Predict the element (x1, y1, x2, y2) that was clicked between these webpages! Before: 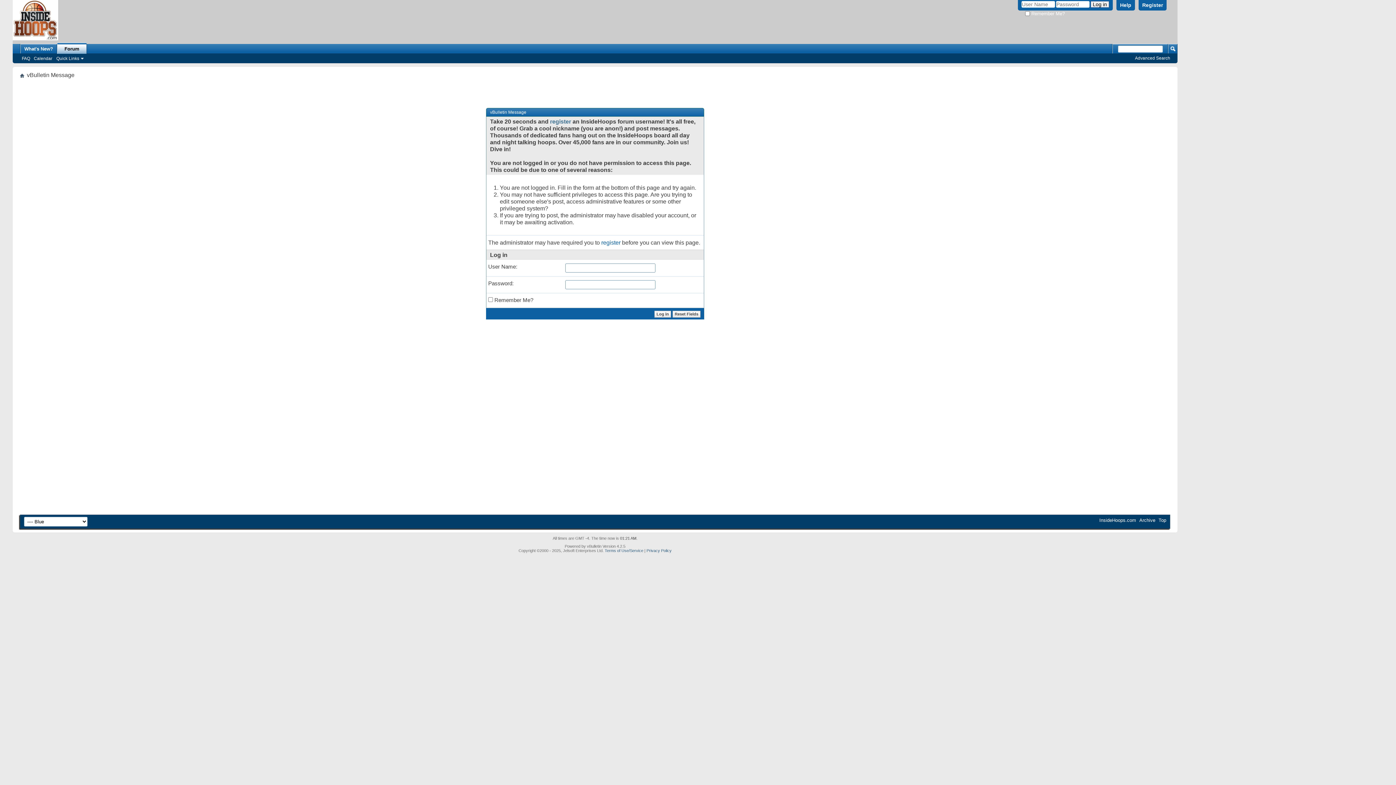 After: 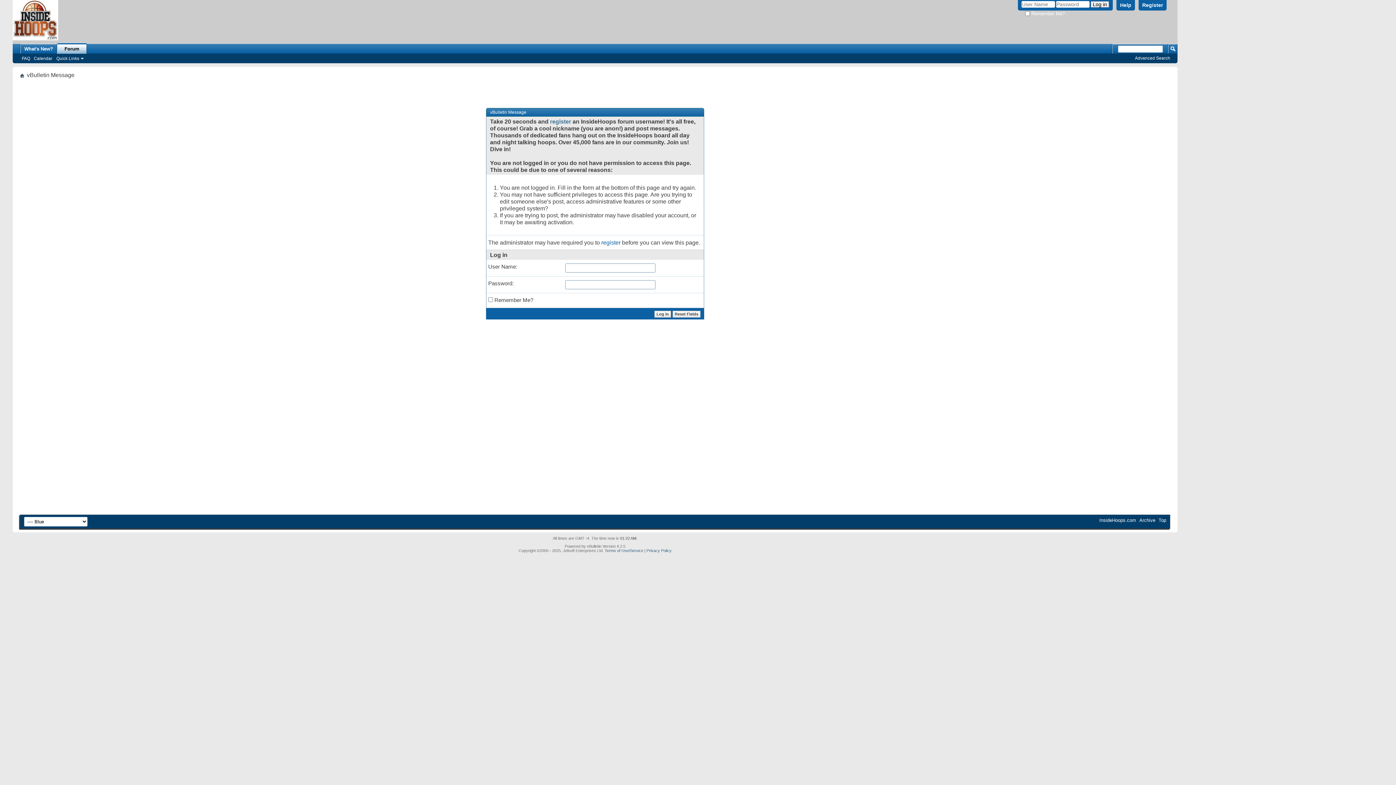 Action: bbox: (20, 72, 24, 78)